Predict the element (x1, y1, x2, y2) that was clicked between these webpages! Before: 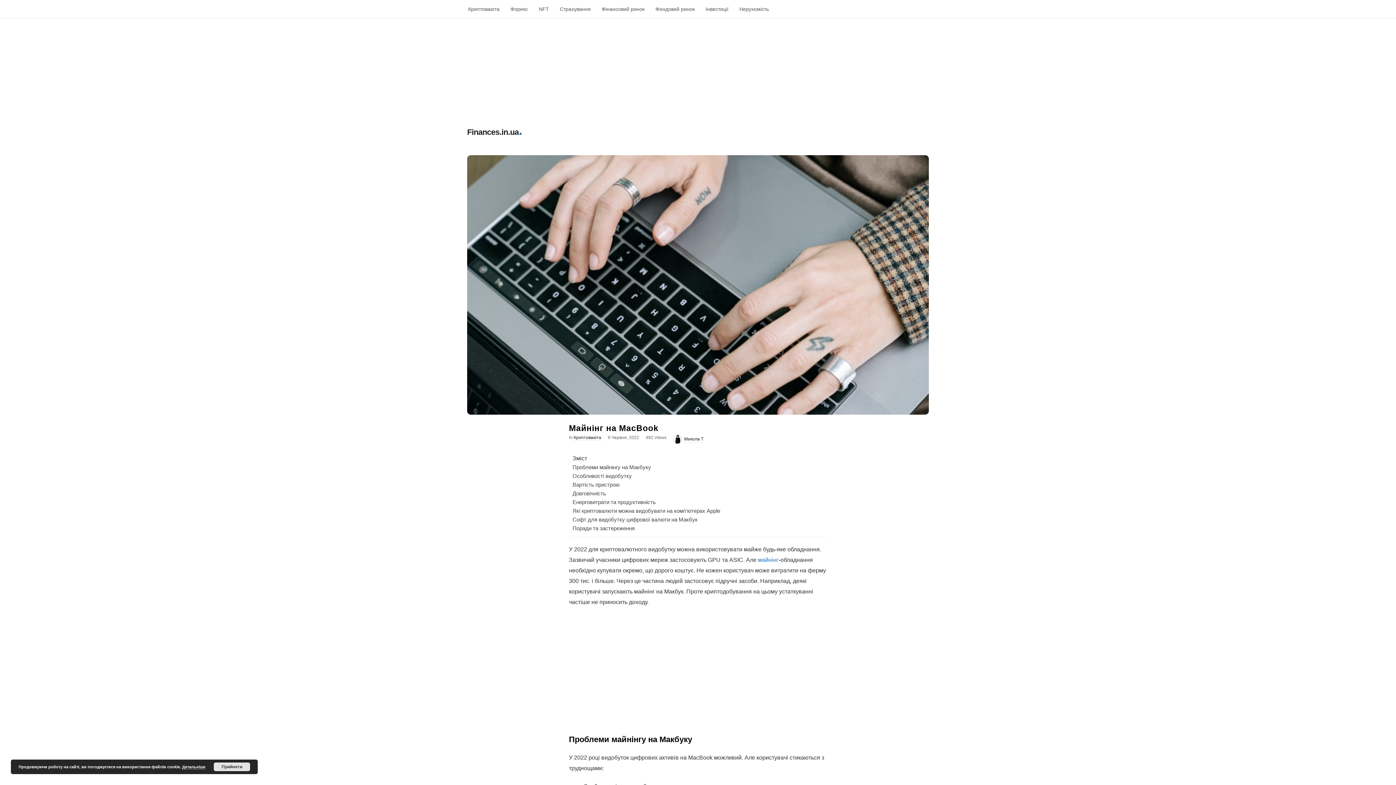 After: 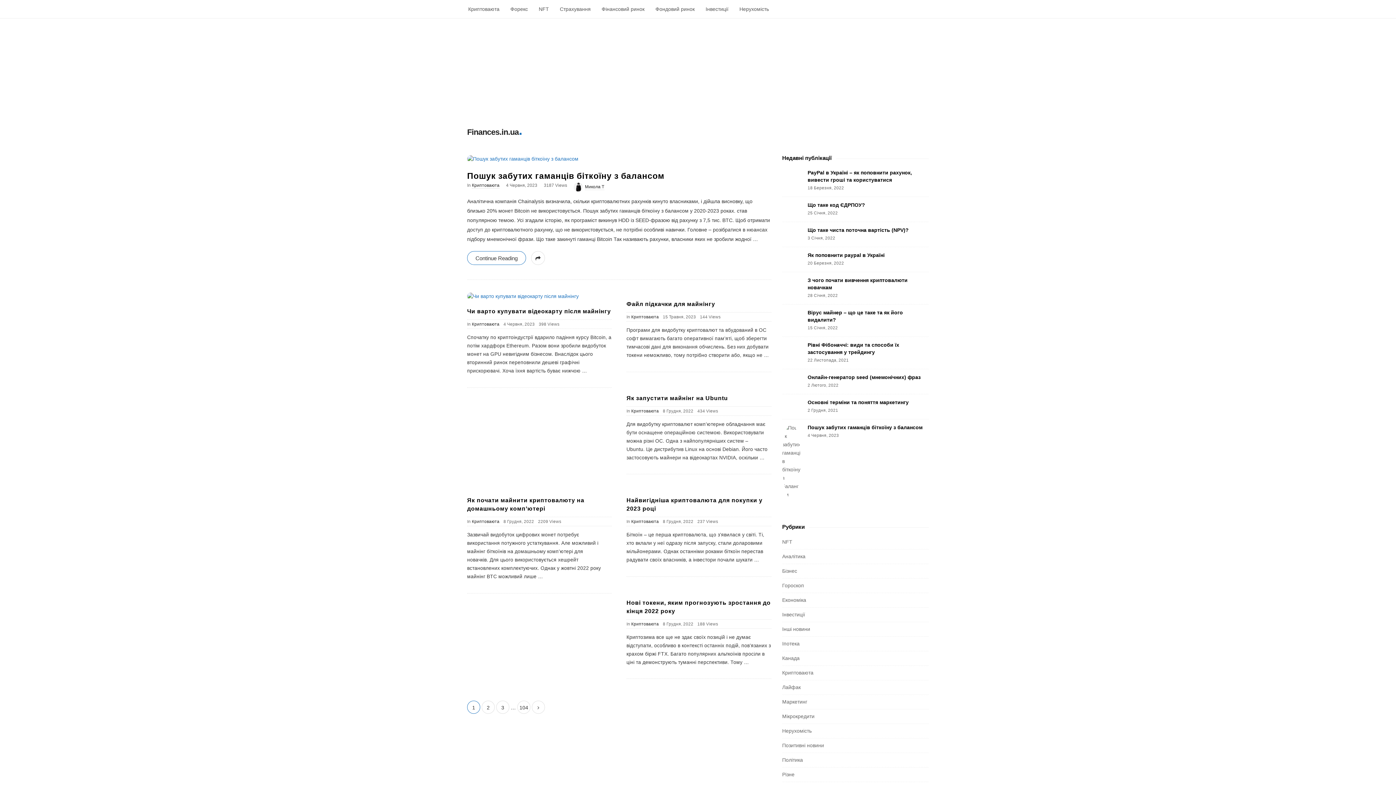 Action: bbox: (684, 436, 703, 442) label: Микола T